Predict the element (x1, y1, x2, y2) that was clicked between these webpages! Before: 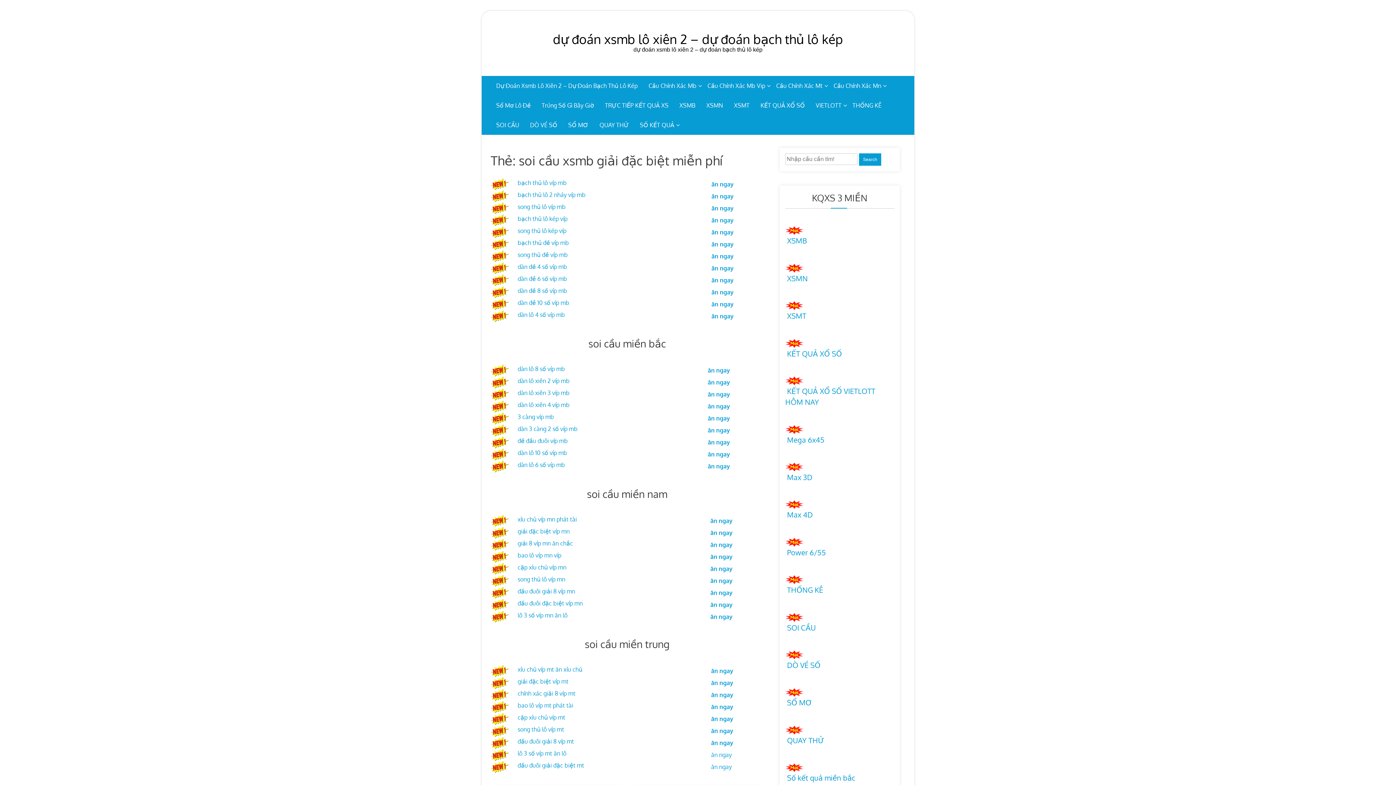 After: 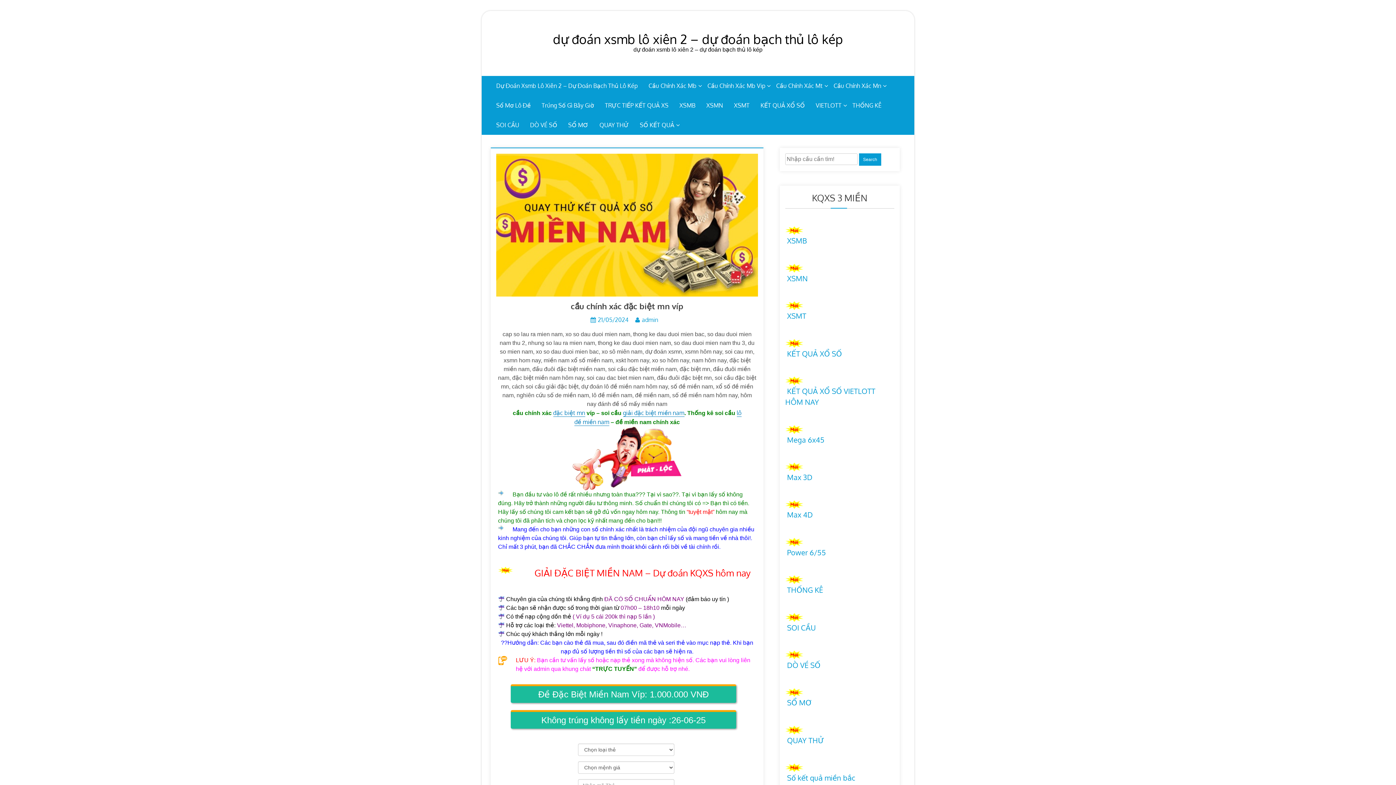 Action: label: giải đặc biệt víp mn bbox: (517, 527, 569, 535)